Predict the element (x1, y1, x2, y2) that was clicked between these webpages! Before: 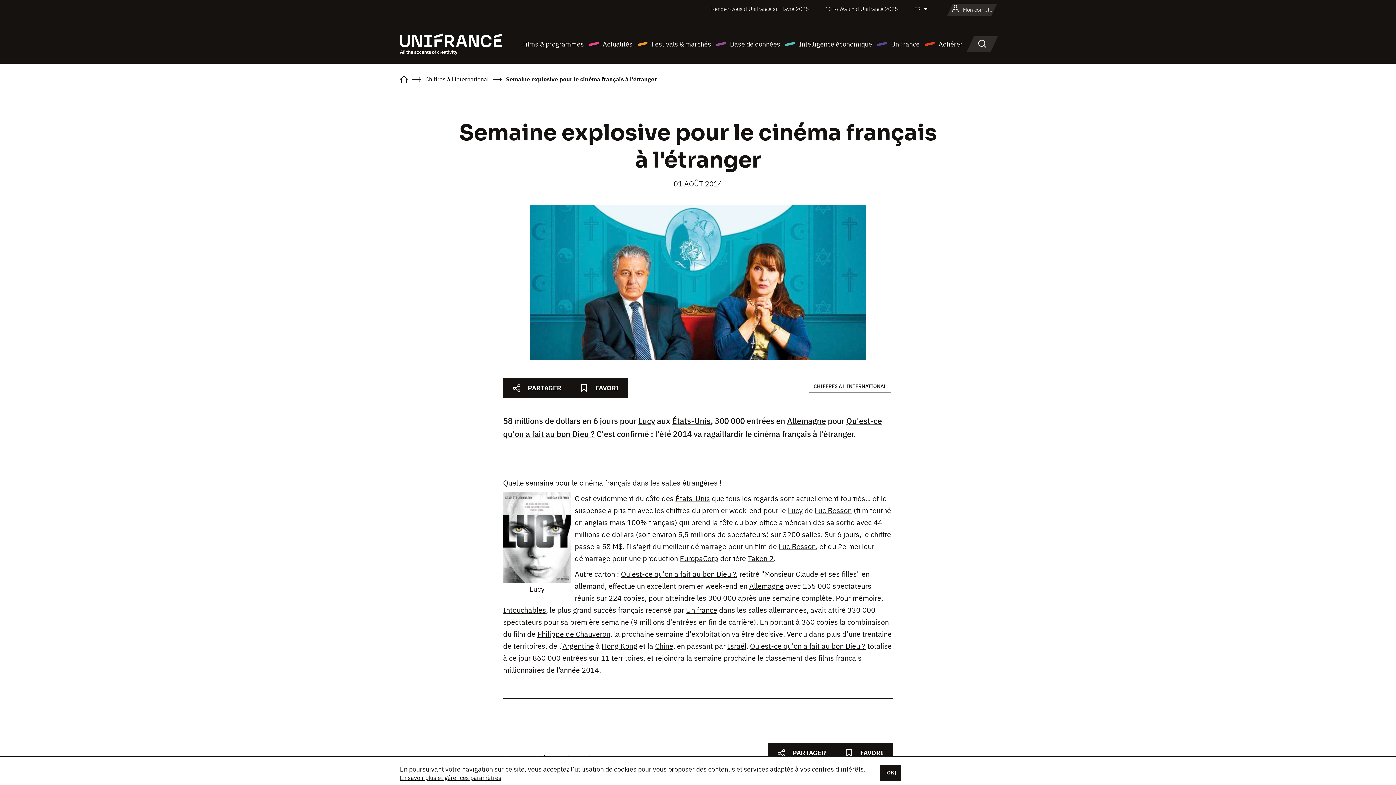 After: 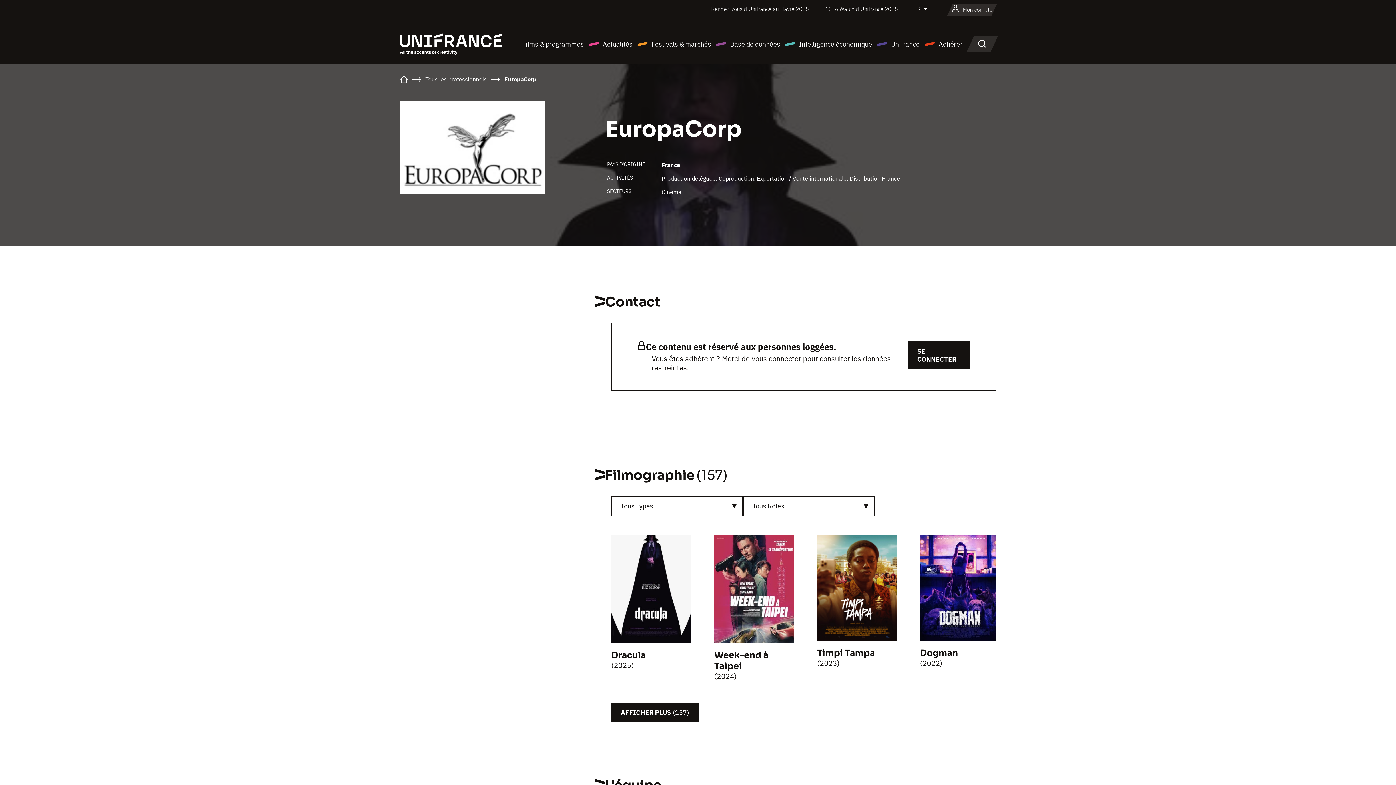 Action: label: EuropaCorp bbox: (680, 553, 718, 563)